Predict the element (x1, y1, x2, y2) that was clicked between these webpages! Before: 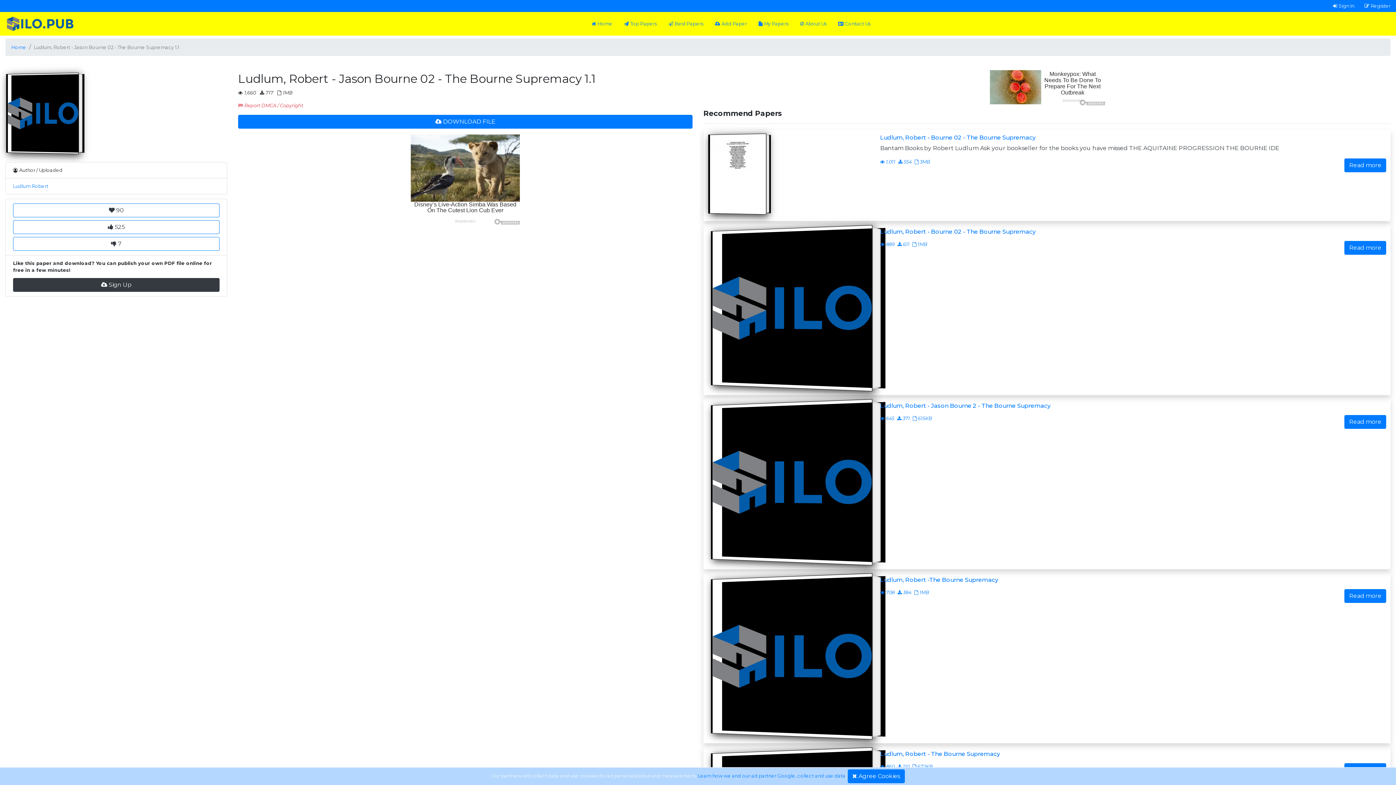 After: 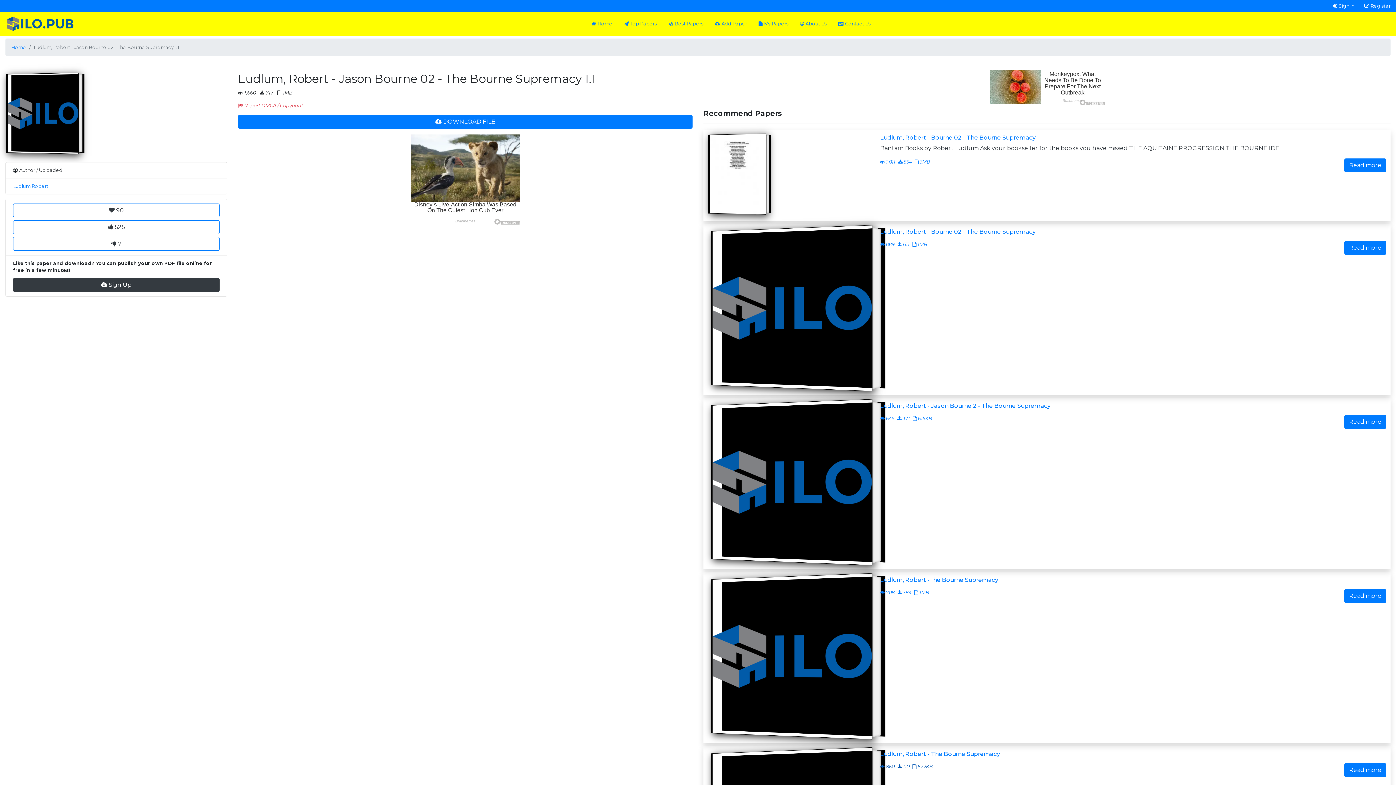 Action: label: Agree Cookies bbox: (847, 769, 904, 783)